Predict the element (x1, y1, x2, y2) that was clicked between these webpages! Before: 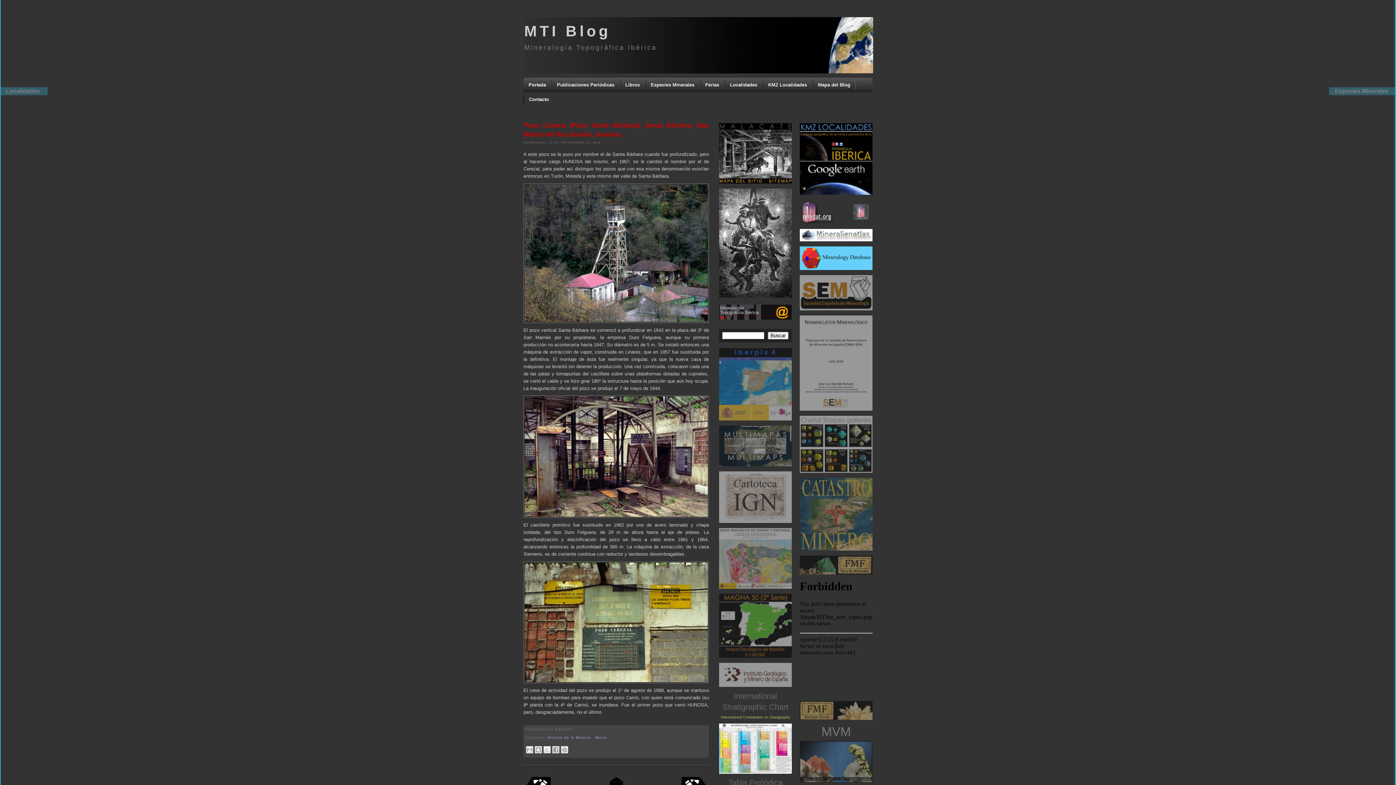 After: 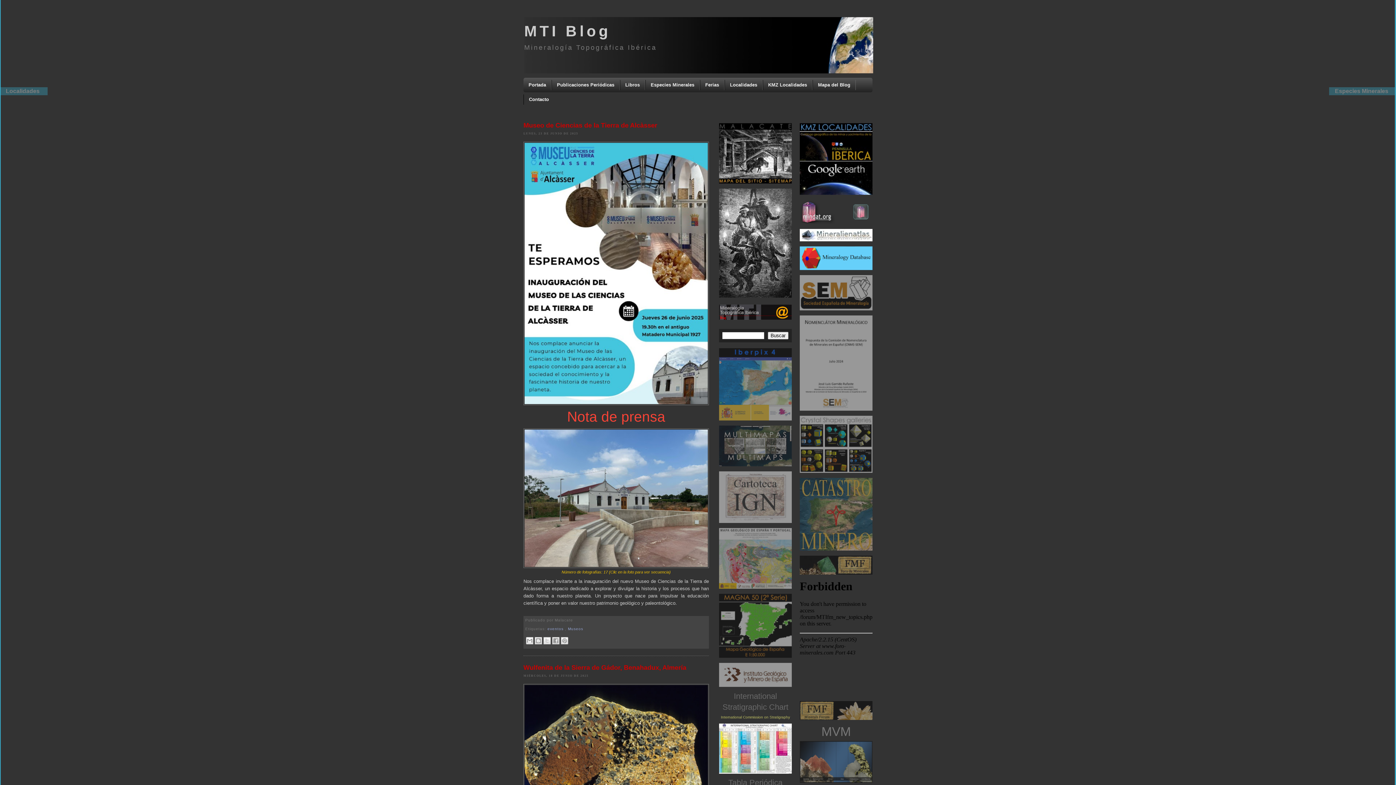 Action: bbox: (524, 22, 611, 39) label: MTI Blog